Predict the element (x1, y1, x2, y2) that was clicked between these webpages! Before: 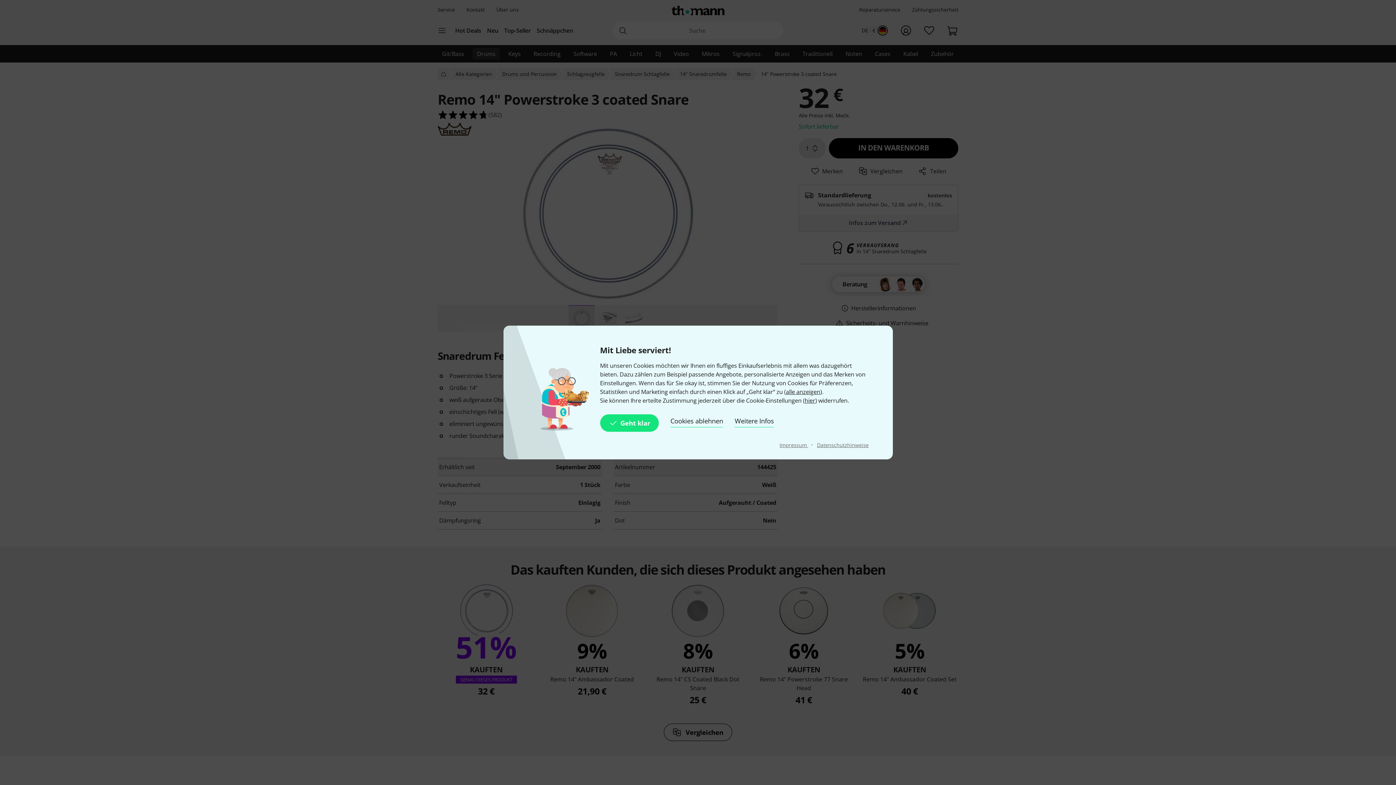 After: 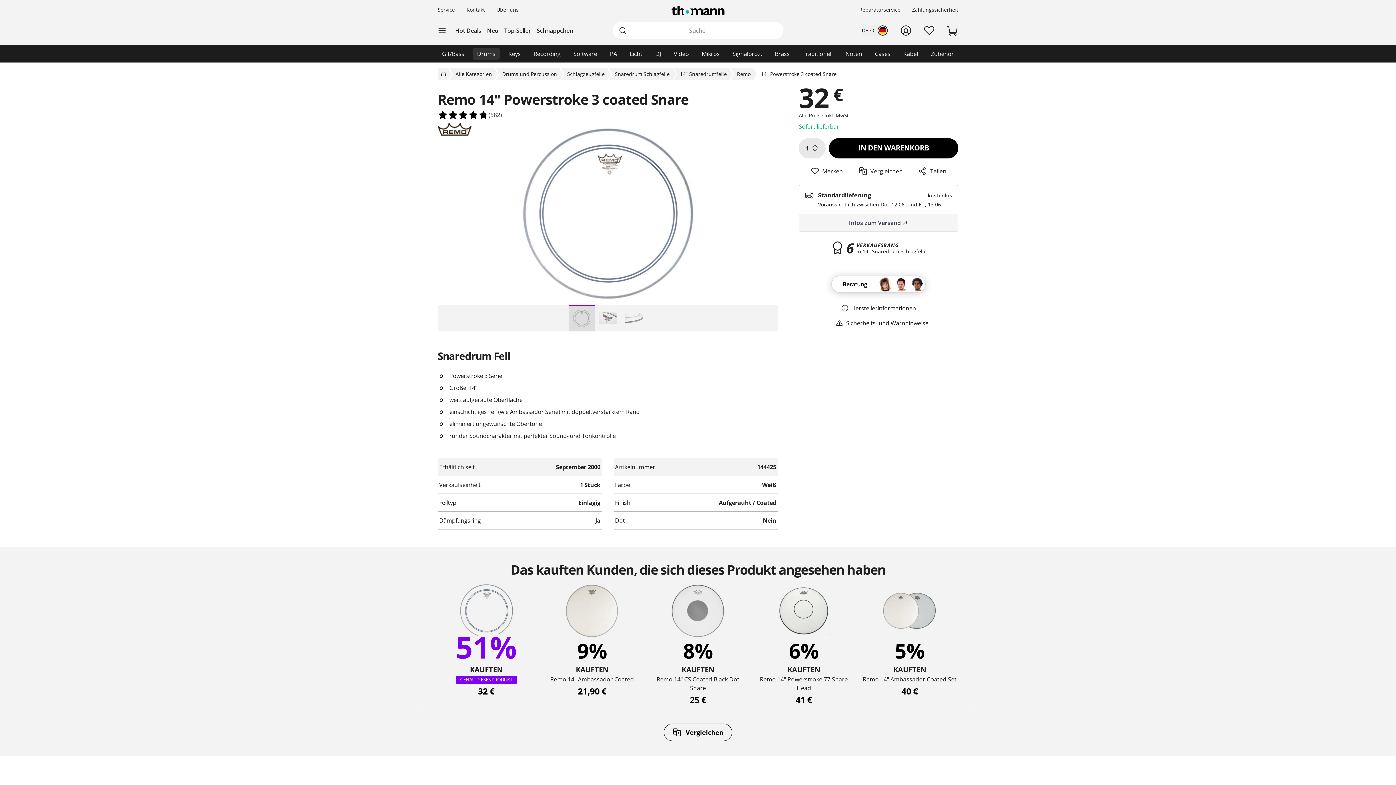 Action: bbox: (600, 414, 659, 432) label: Geht klar